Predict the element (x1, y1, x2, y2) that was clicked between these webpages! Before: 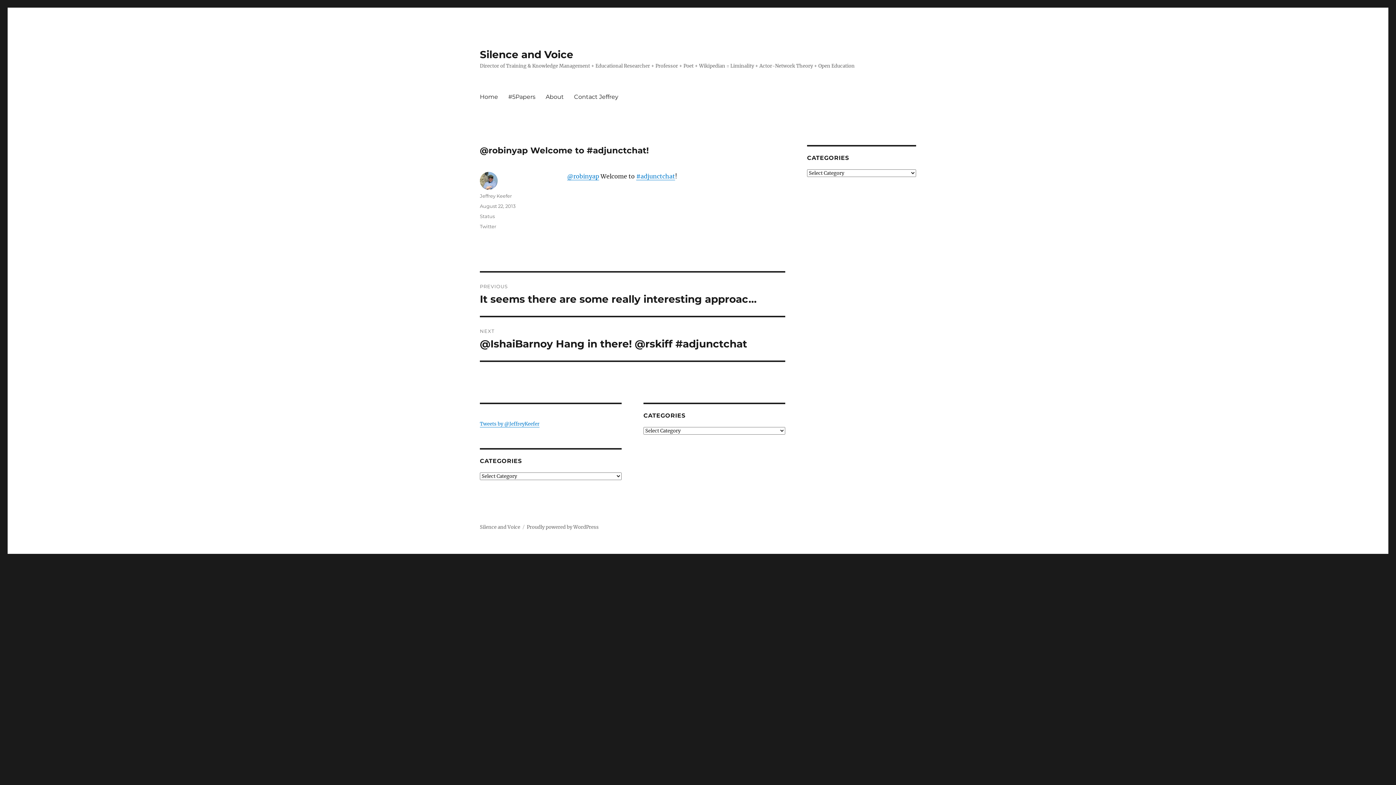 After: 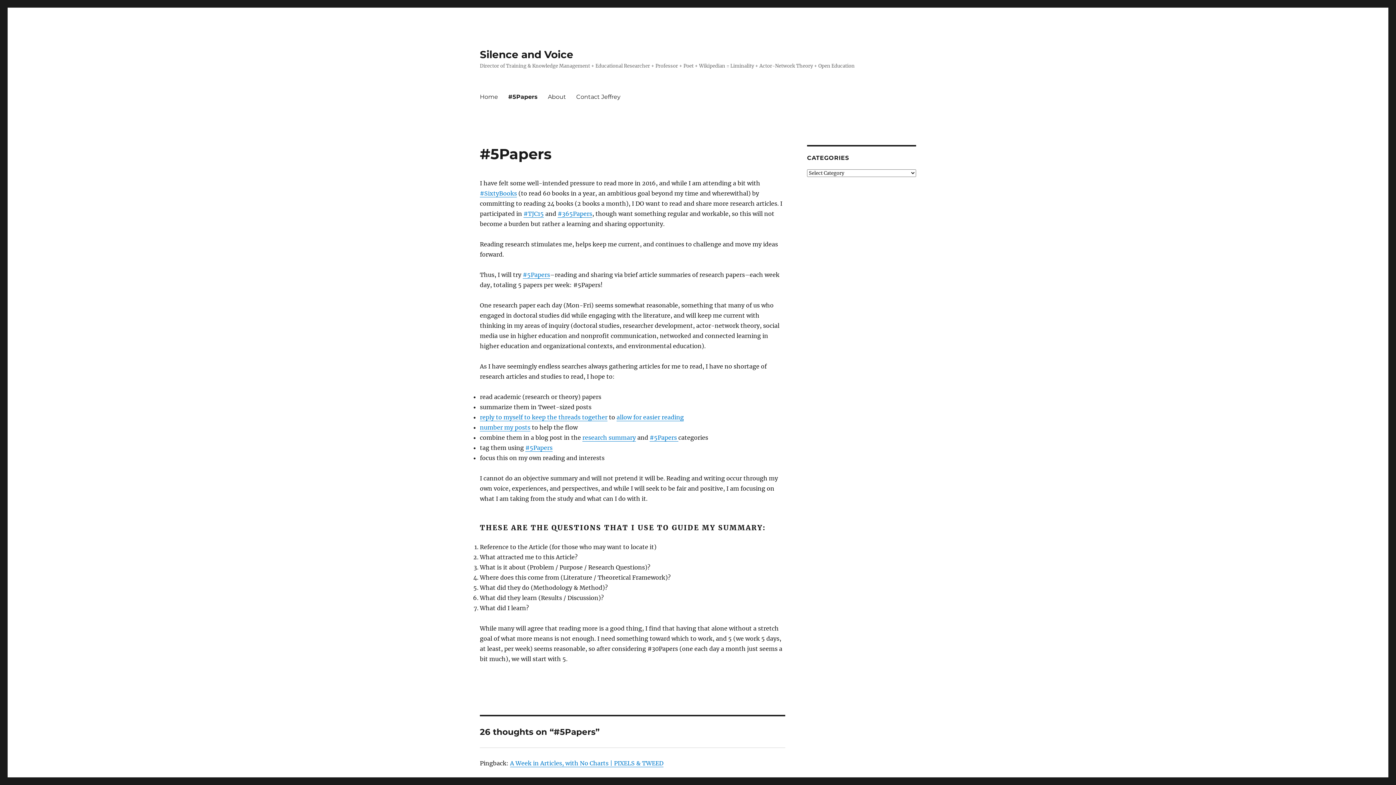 Action: label: #5Papers bbox: (503, 89, 540, 104)